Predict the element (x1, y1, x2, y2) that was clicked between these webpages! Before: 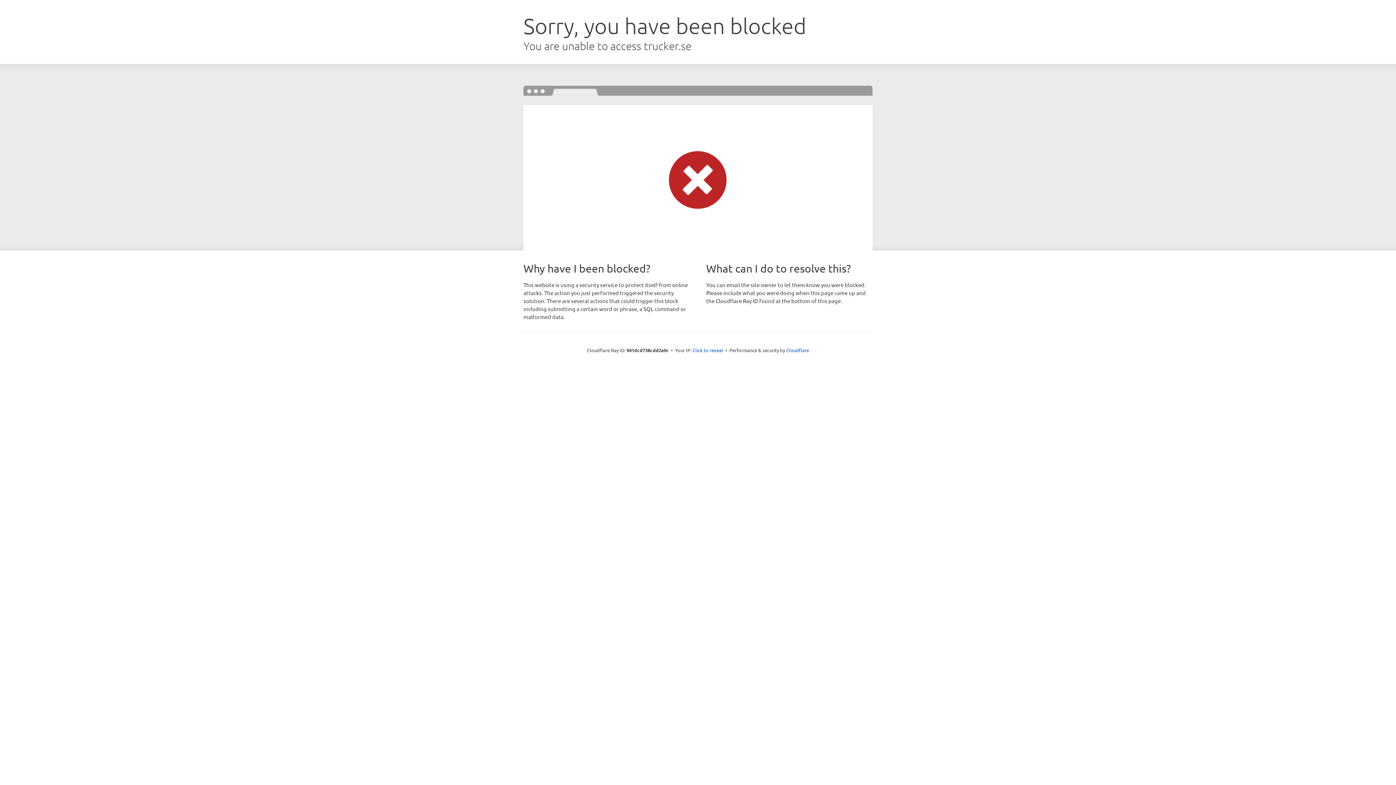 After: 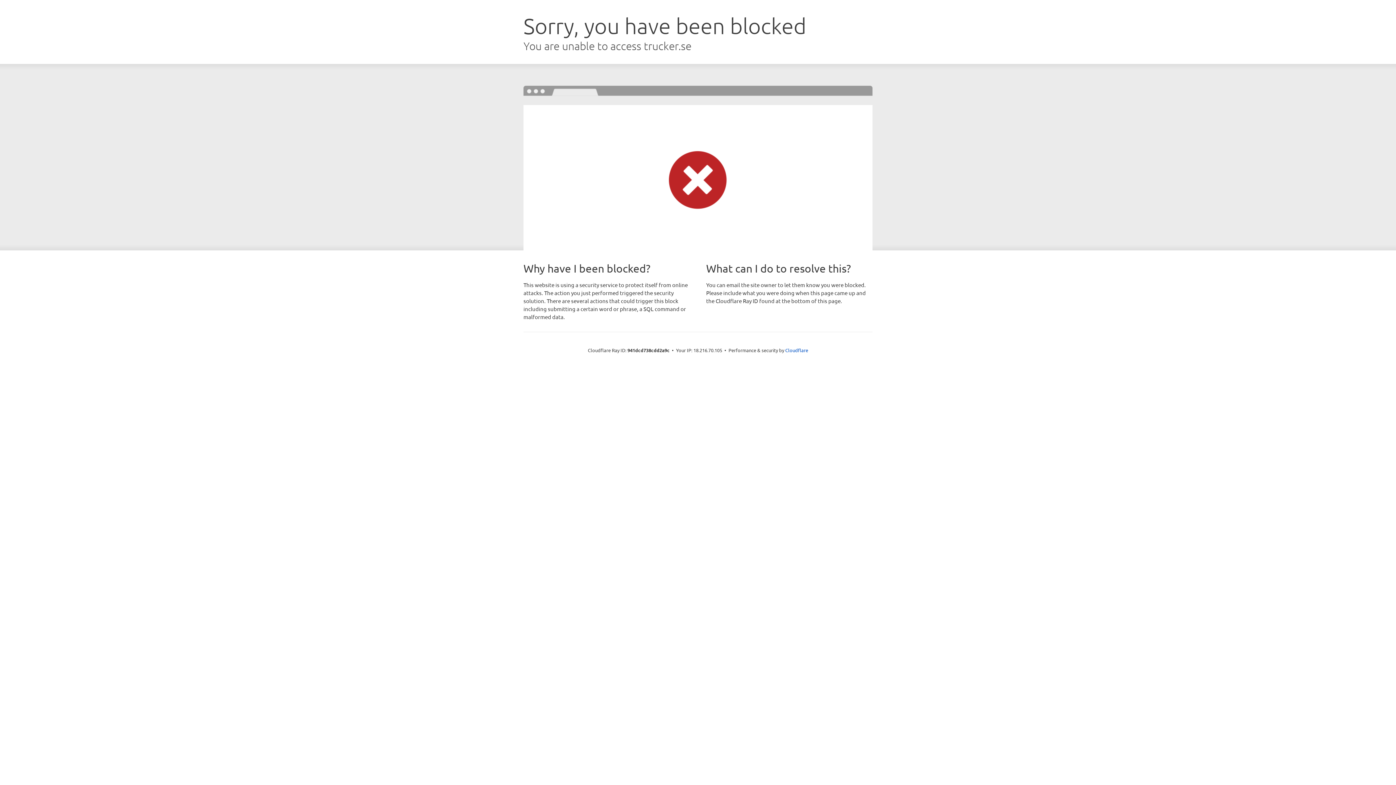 Action: label: Click to reveal bbox: (692, 346, 723, 353)